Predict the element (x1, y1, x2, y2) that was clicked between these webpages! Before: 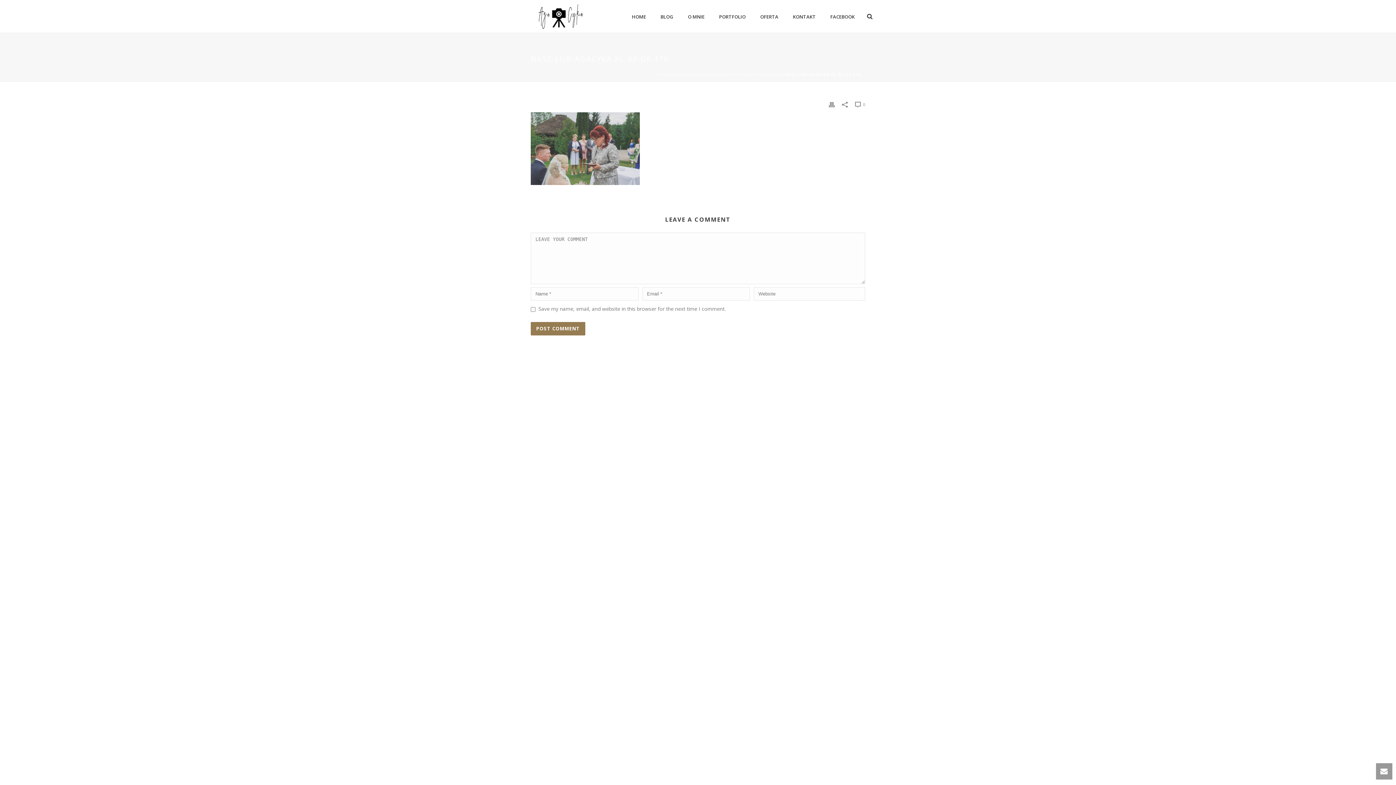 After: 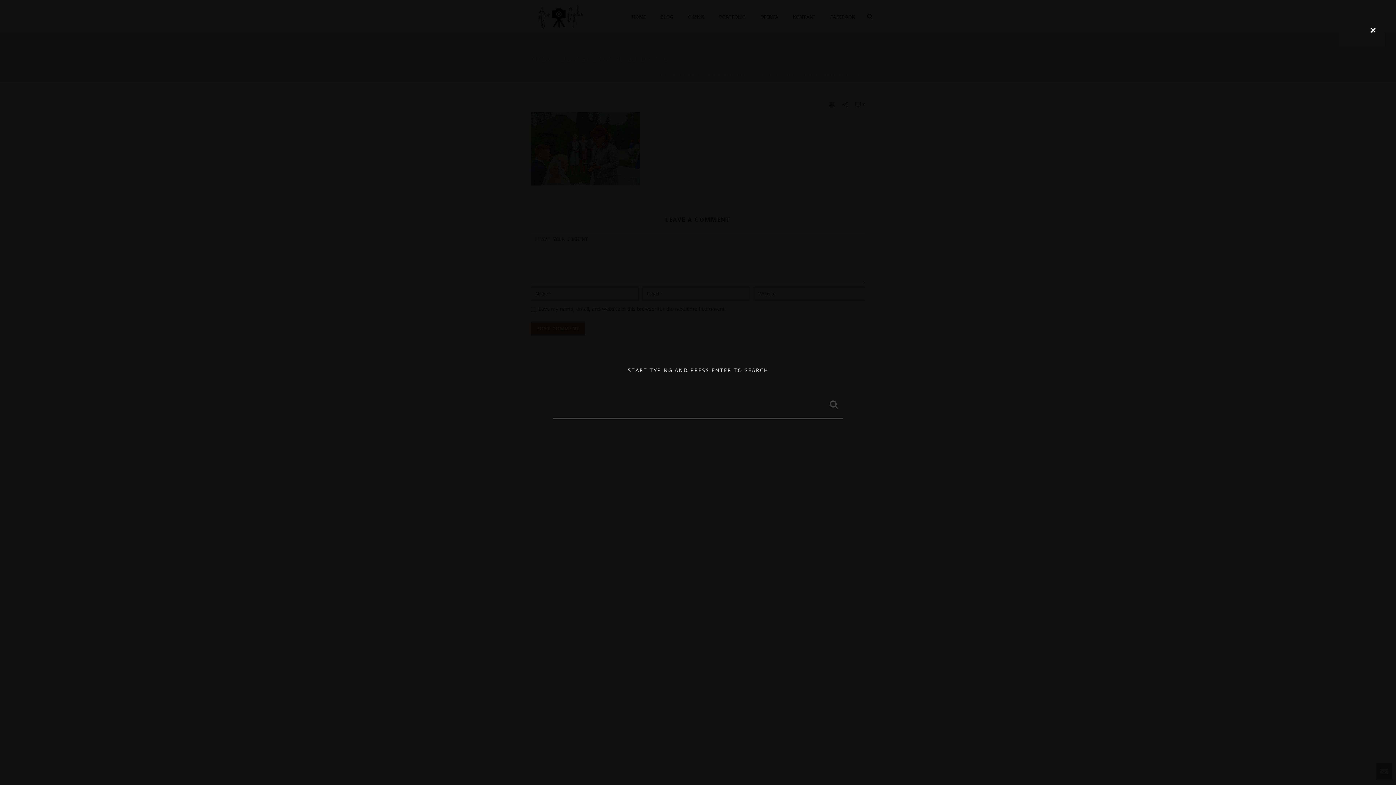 Action: bbox: (867, 0, 872, 32)